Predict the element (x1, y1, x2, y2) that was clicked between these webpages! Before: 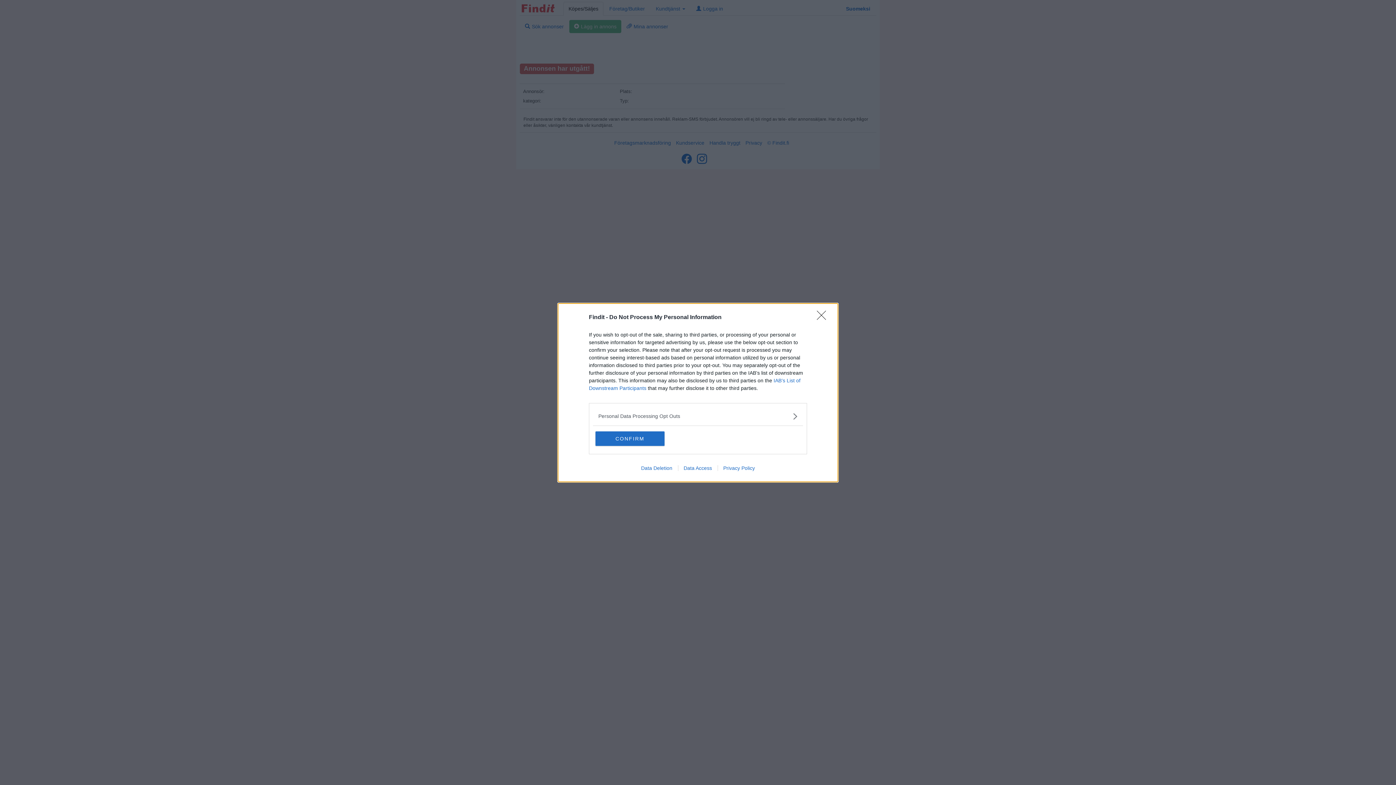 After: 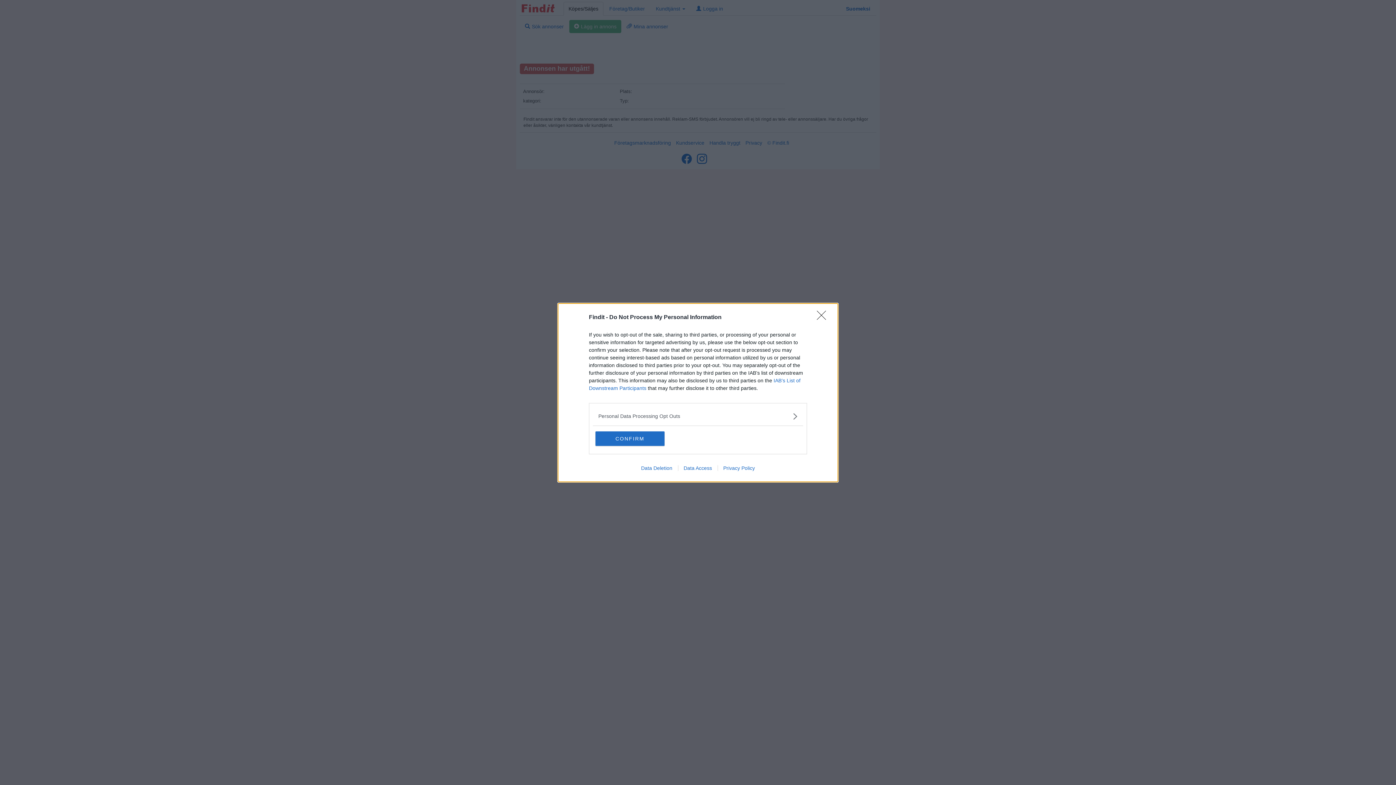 Action: label: Privacy Policy bbox: (717, 465, 760, 471)